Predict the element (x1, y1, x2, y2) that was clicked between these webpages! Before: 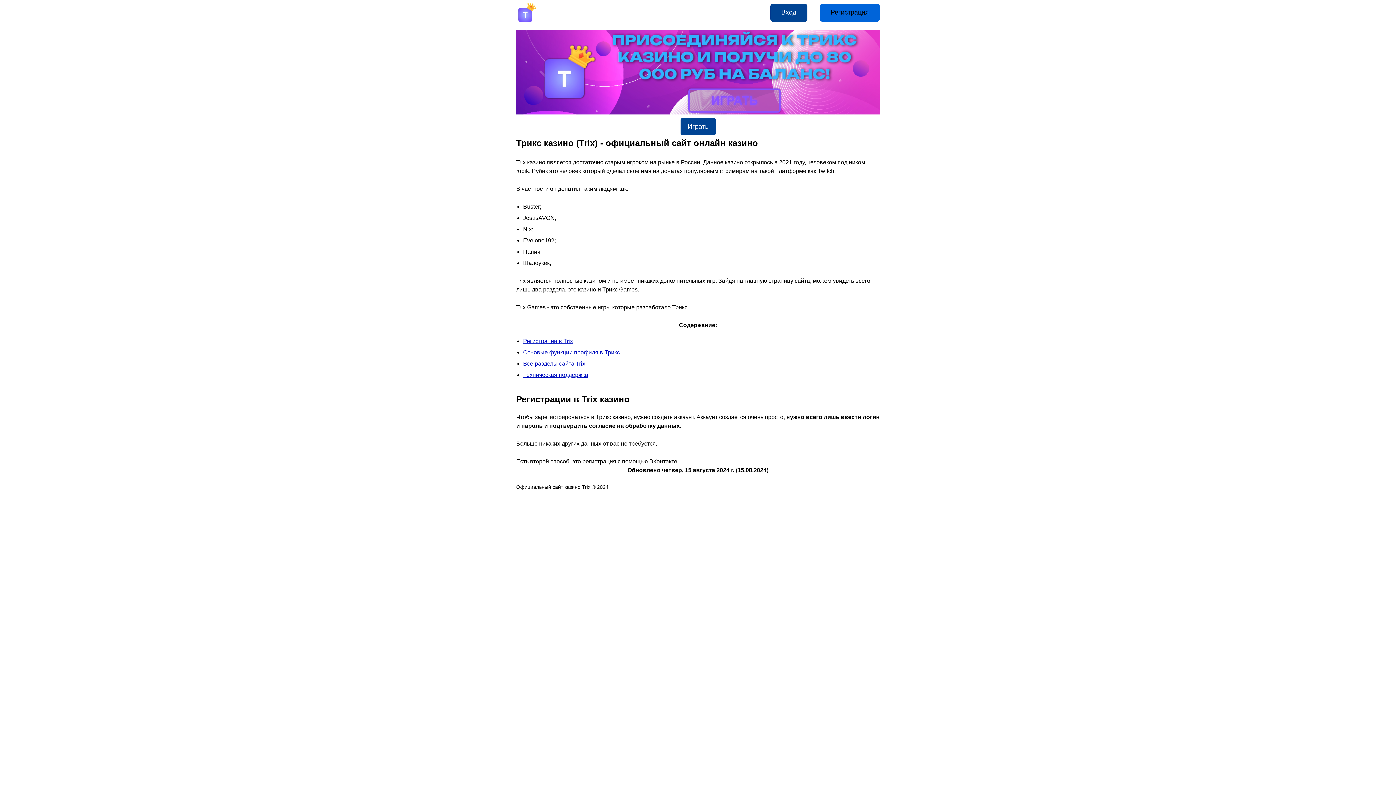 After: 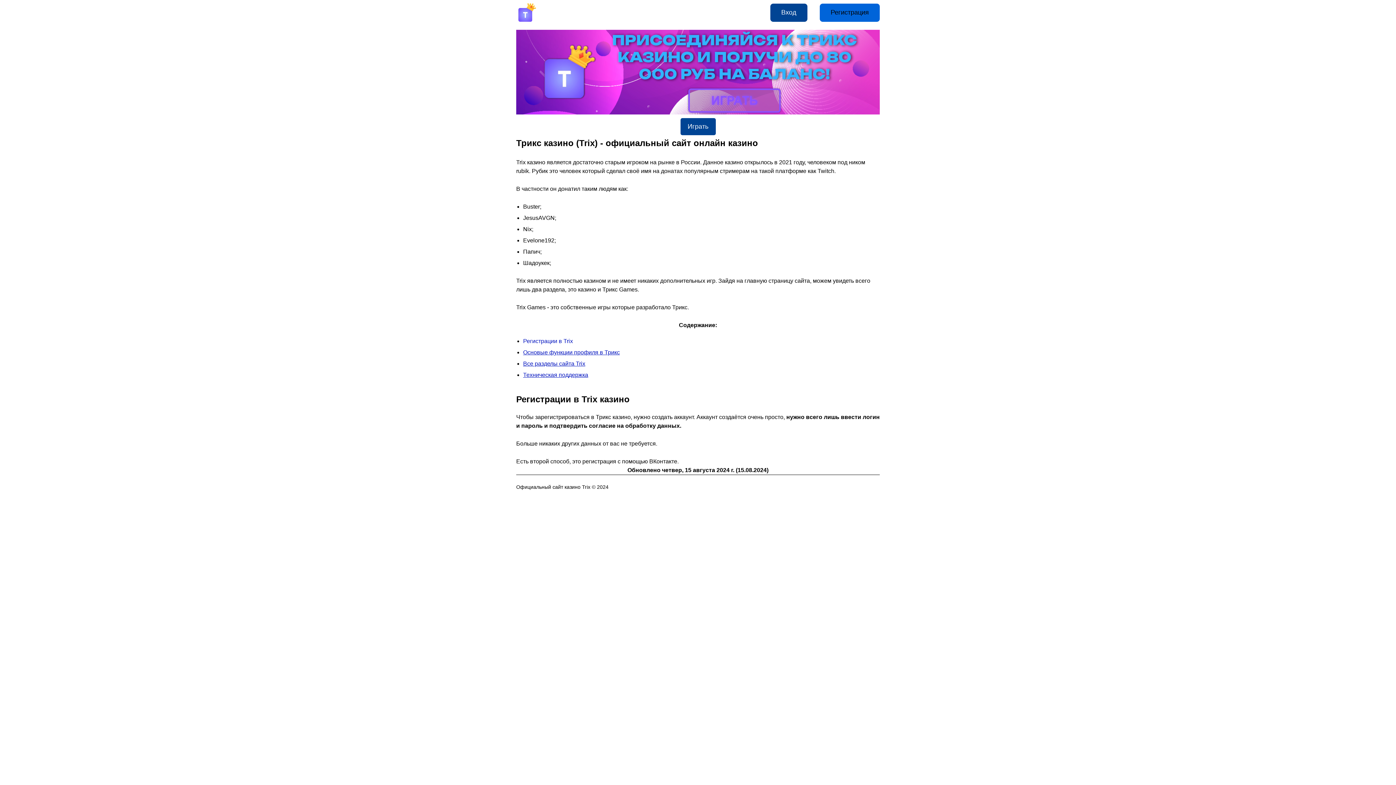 Action: bbox: (523, 338, 573, 344) label: Регистрации в Trix